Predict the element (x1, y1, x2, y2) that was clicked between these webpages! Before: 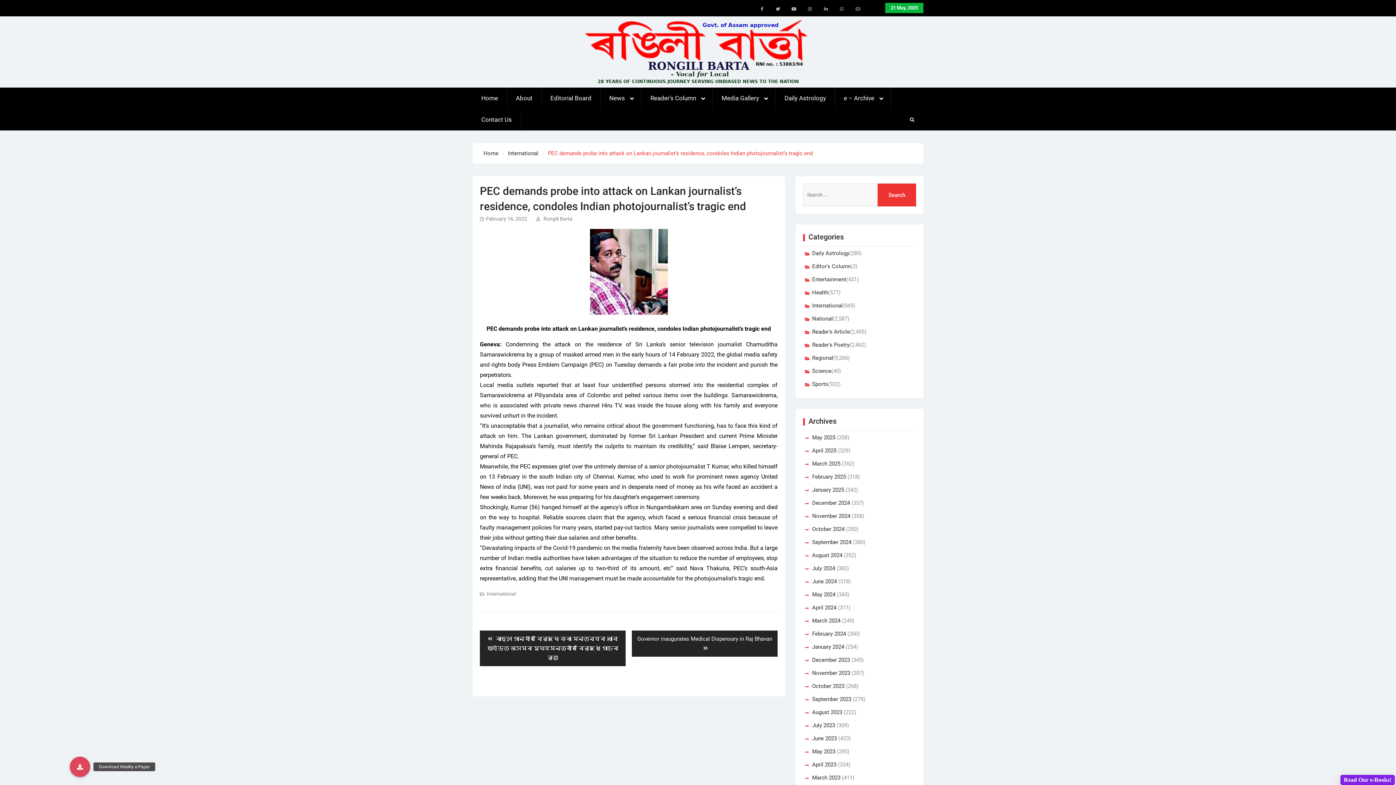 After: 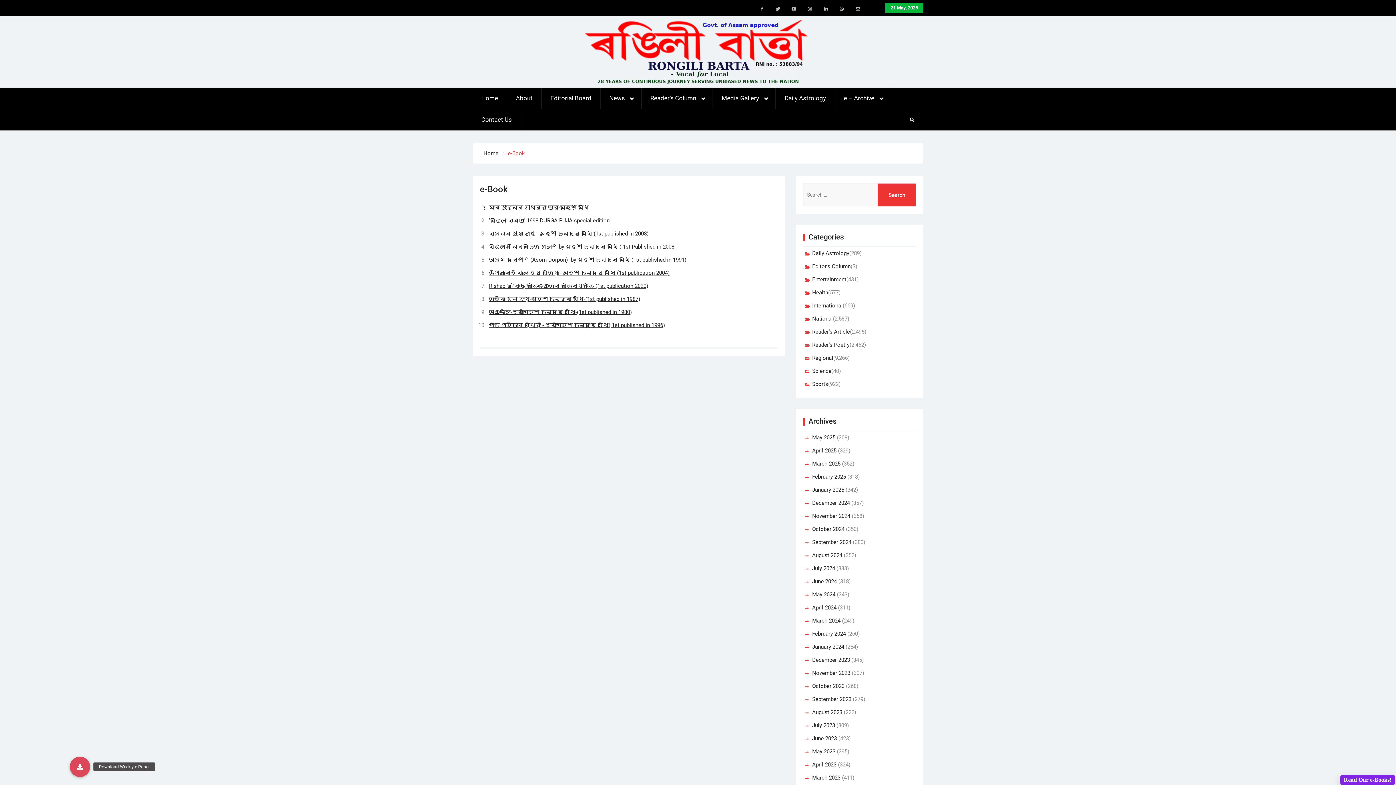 Action: bbox: (1344, 777, 1391, 783) label: Read Our e-Books!